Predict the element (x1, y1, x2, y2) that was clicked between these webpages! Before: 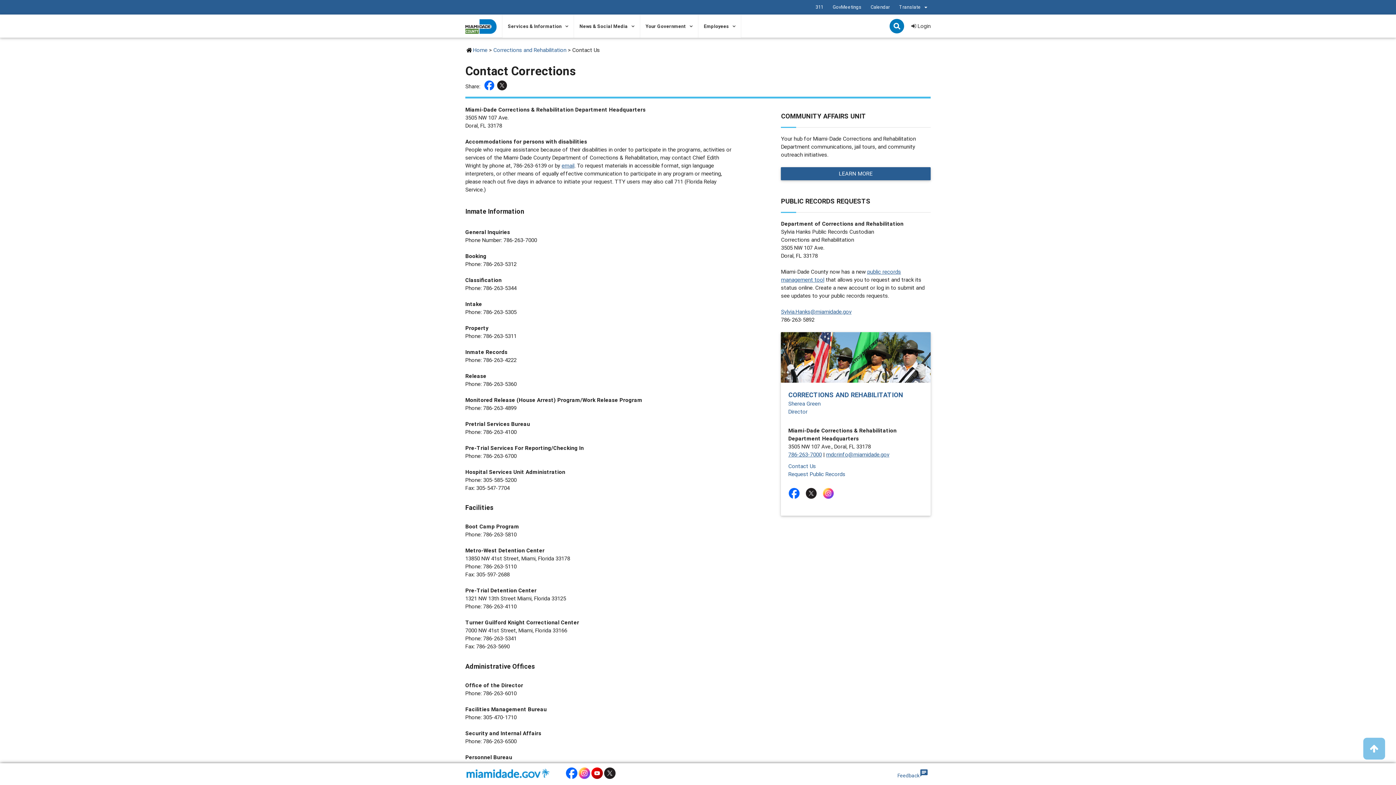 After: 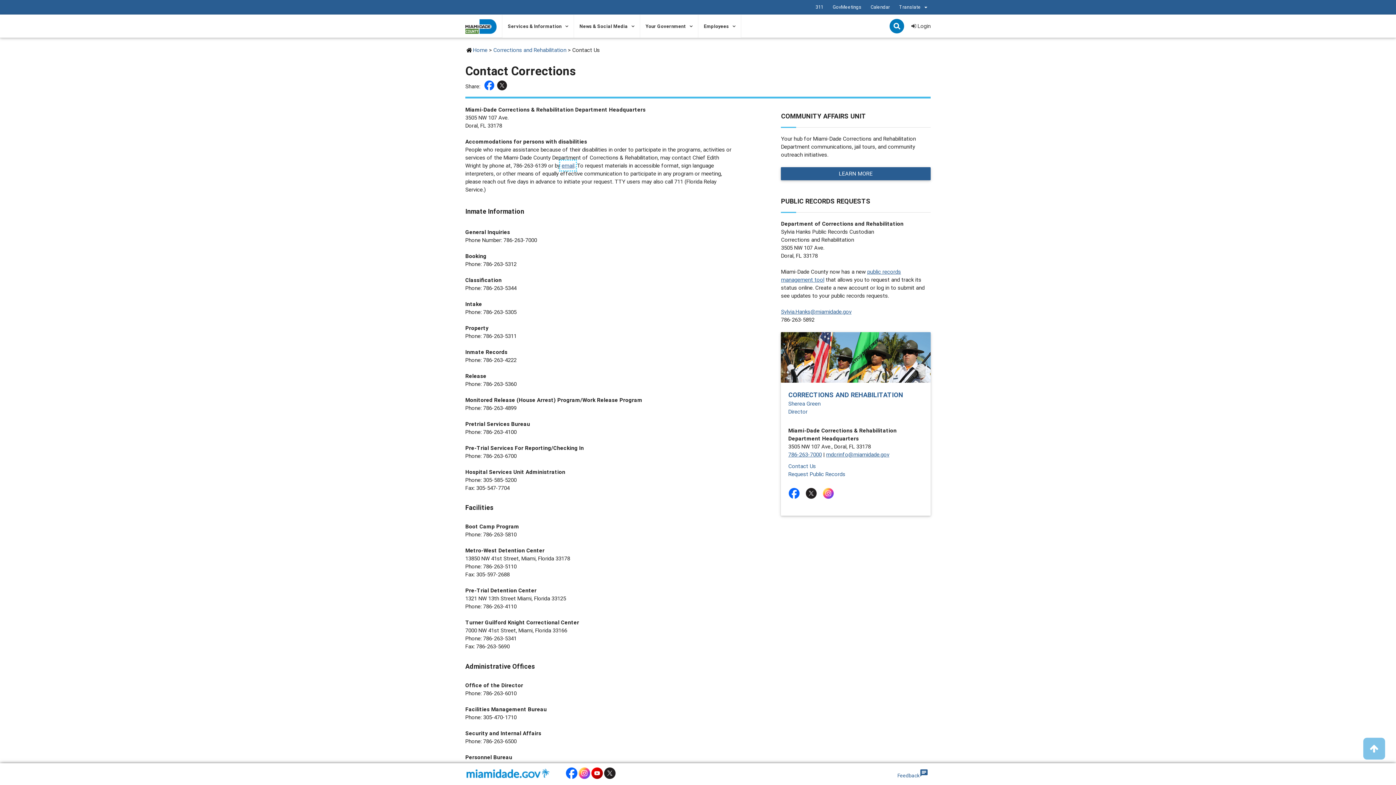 Action: bbox: (561, 162, 574, 169) label: email